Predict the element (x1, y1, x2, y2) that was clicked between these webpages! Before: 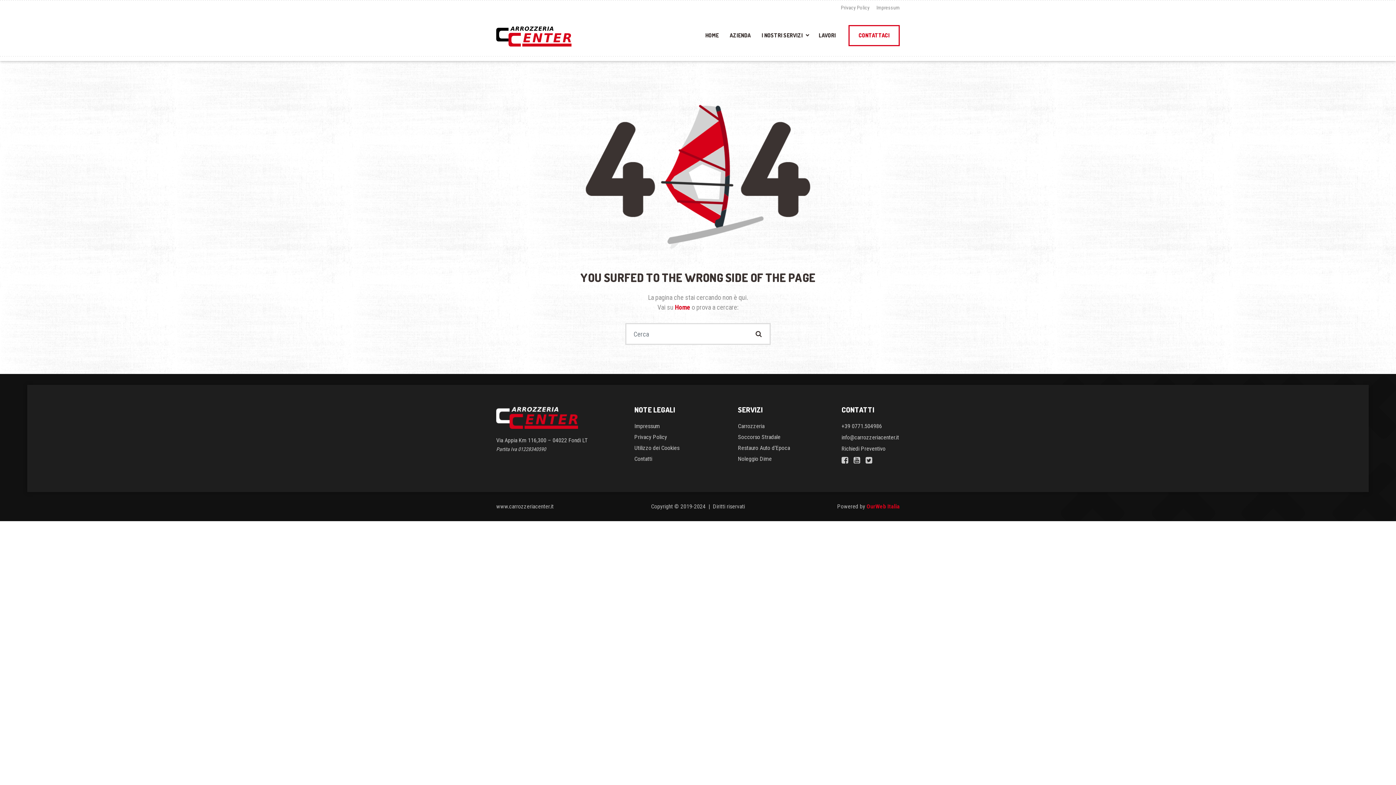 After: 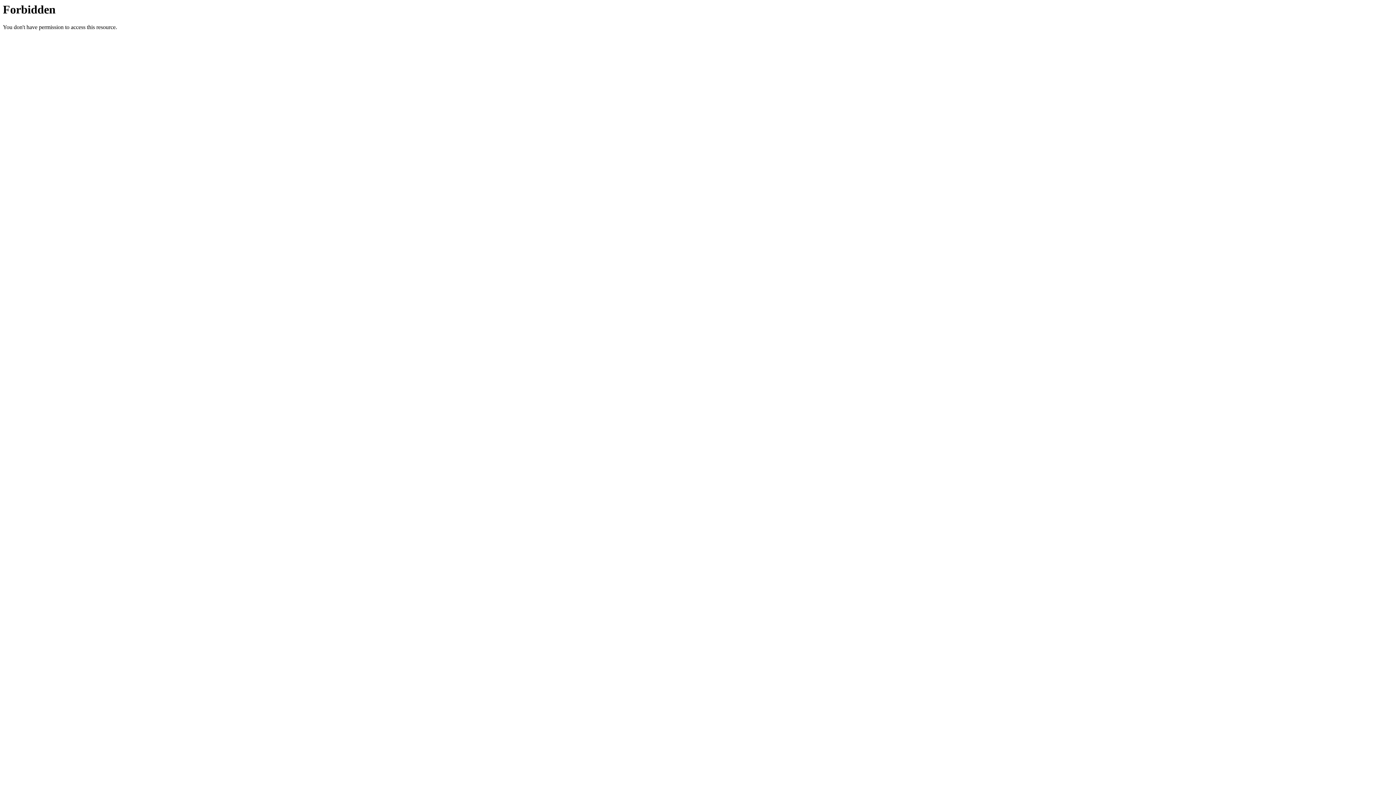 Action: bbox: (866, 503, 900, 510) label: OurWeb Italia